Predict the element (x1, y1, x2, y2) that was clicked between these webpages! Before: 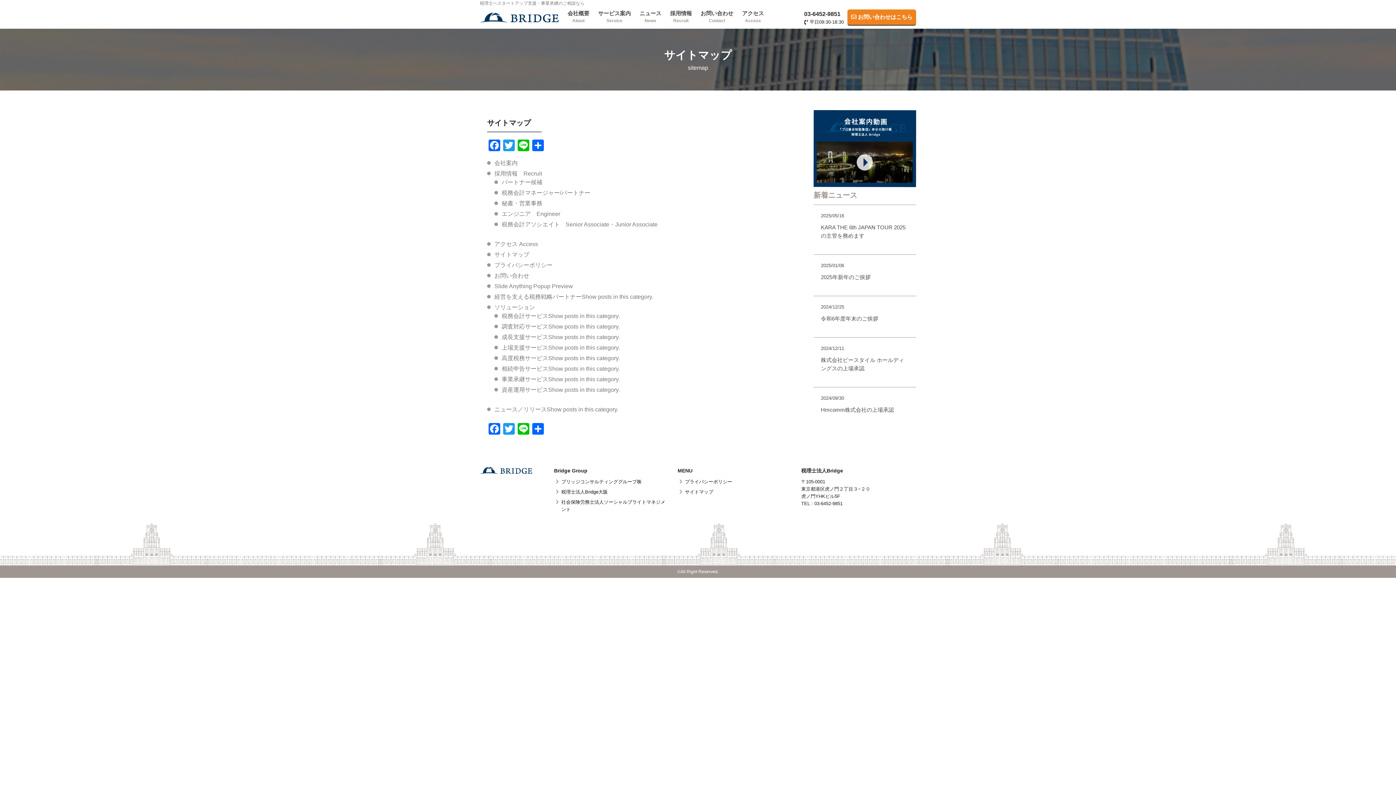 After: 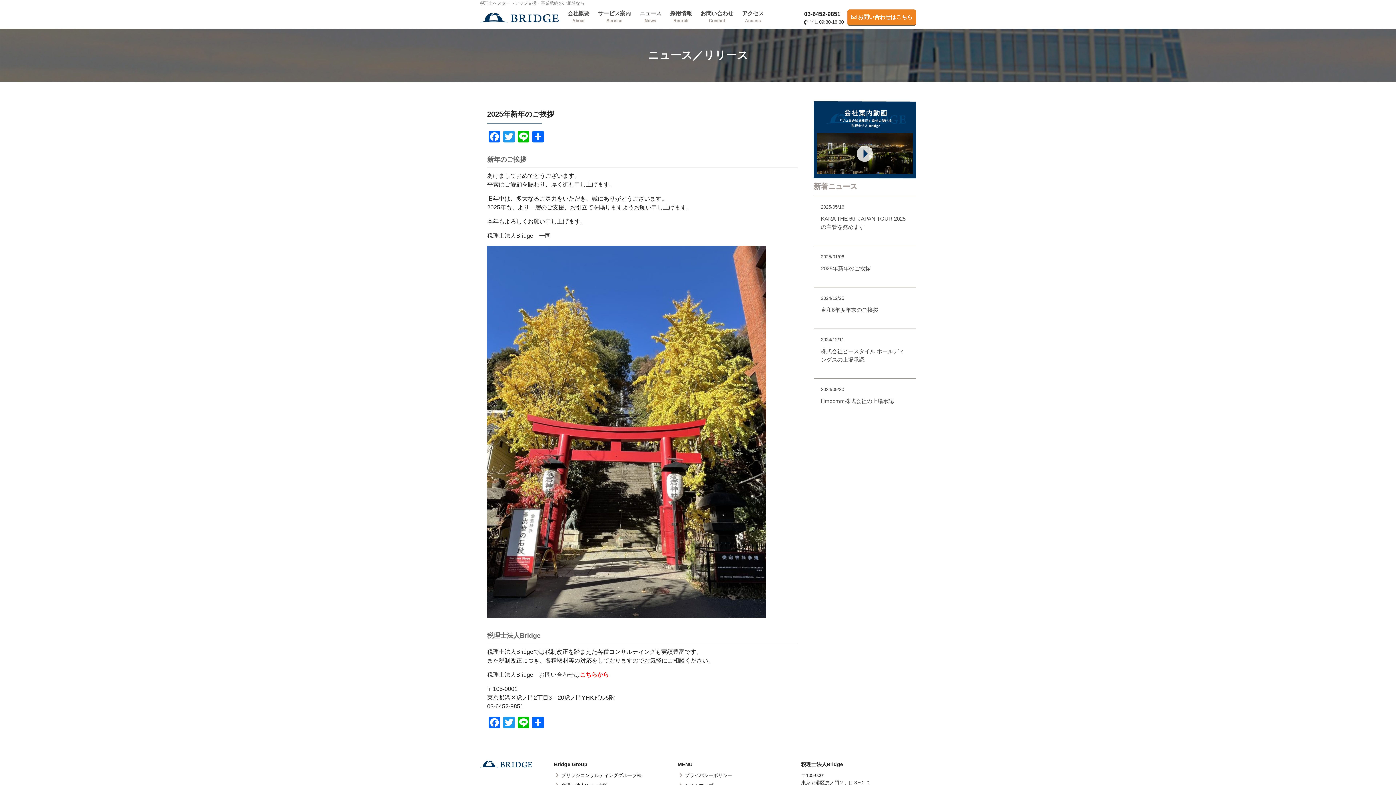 Action: bbox: (813, 254, 916, 288) label: 2025/01/06
2025年新年のご挨拶